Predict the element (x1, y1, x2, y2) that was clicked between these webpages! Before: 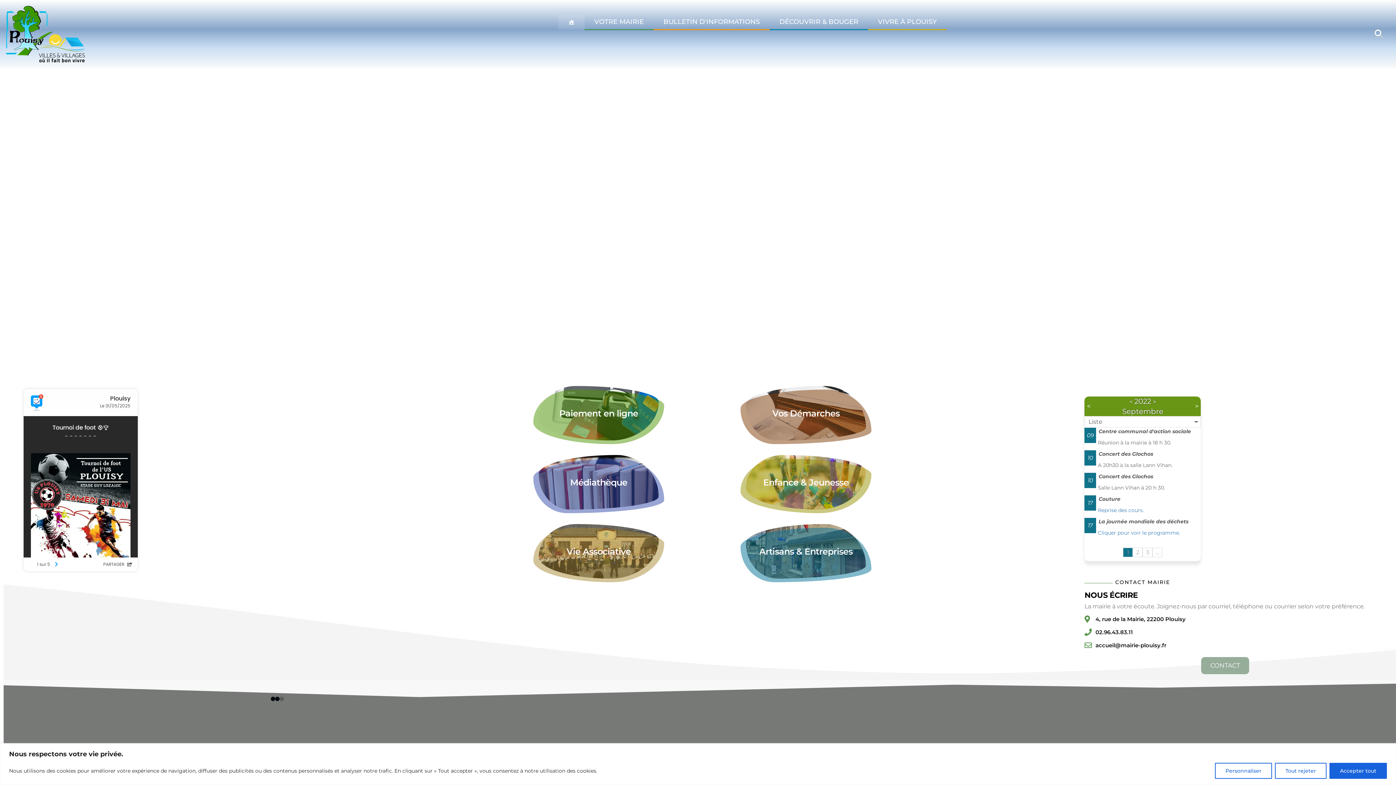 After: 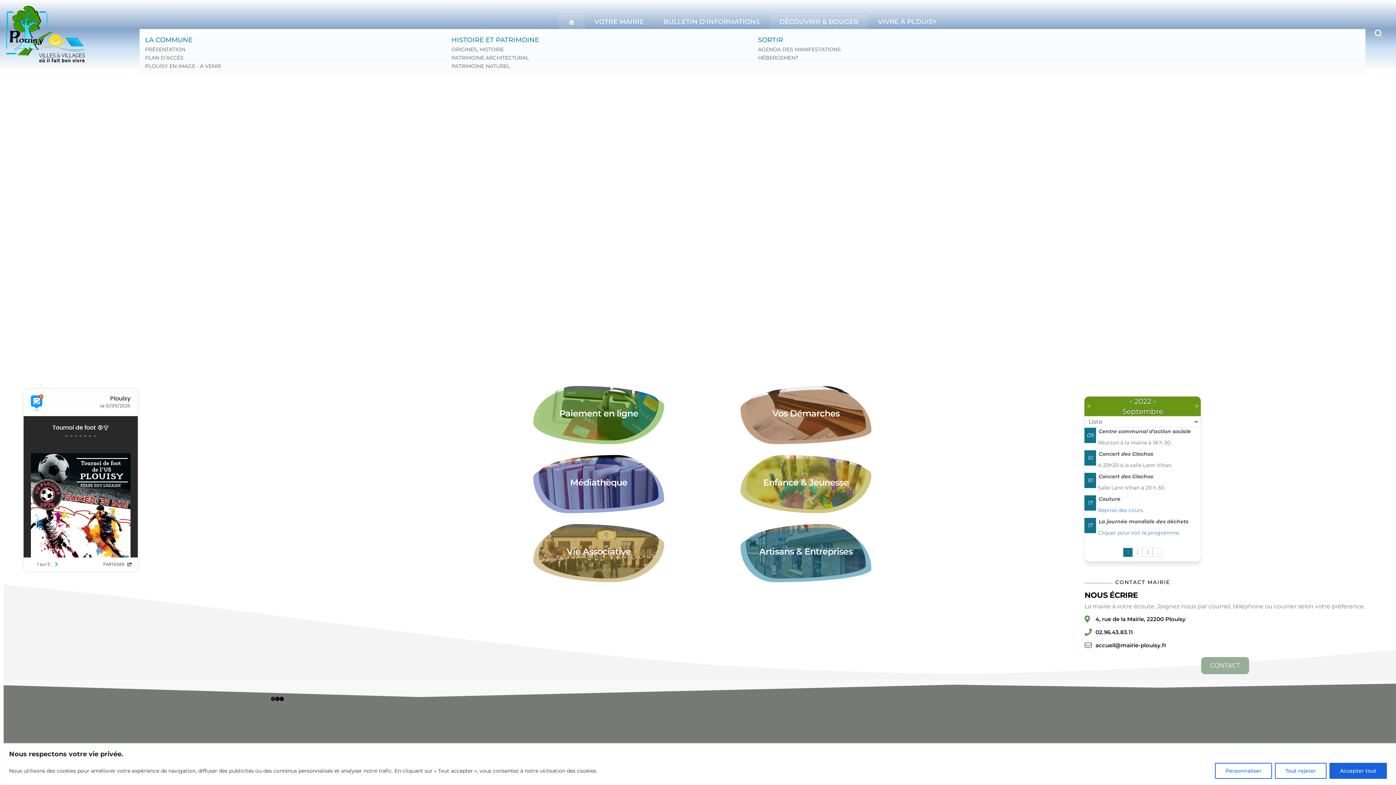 Action: bbox: (769, 14, 868, 29) label: DÉCOUVRIR & BOUGER